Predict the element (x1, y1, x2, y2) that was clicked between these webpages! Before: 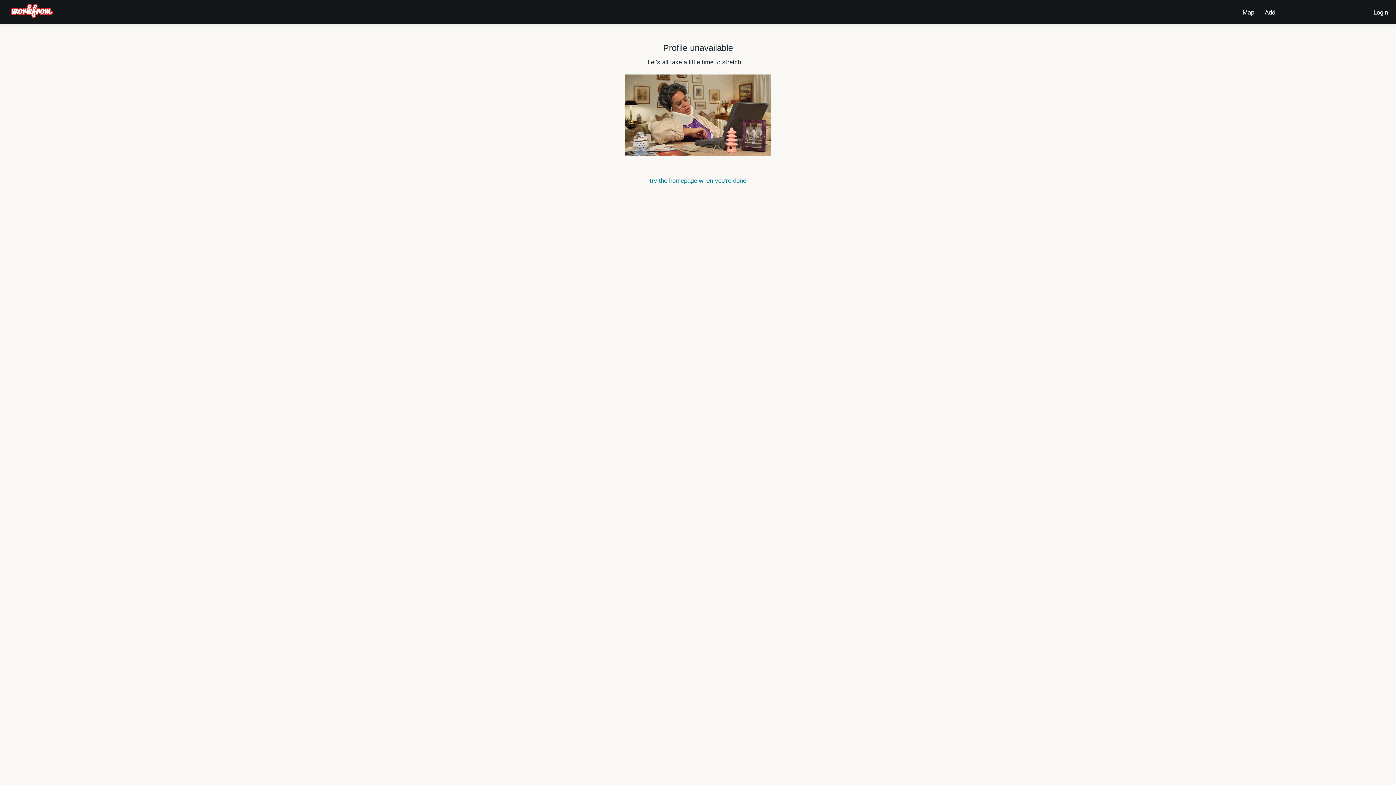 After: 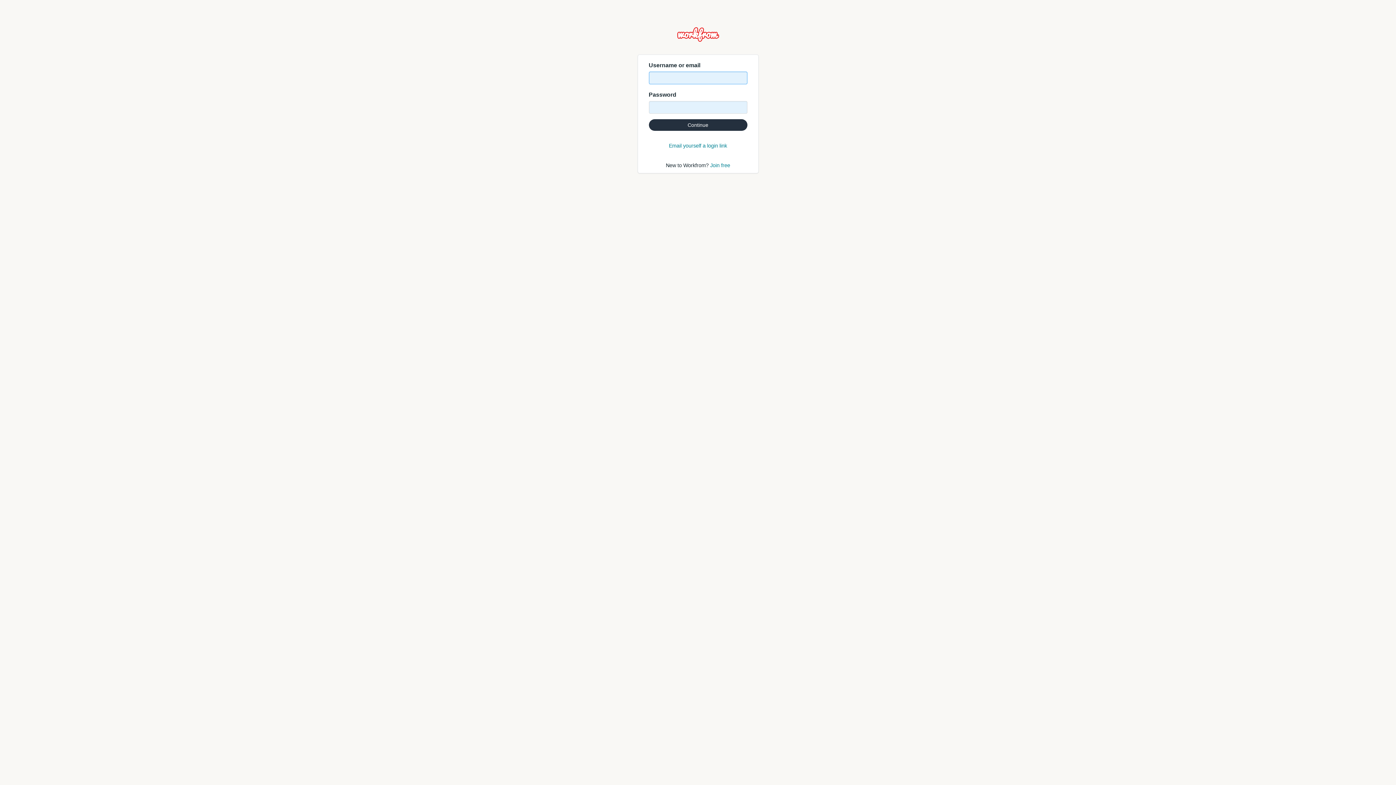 Action: label: Add bbox: (1262, 3, 1278, 17)